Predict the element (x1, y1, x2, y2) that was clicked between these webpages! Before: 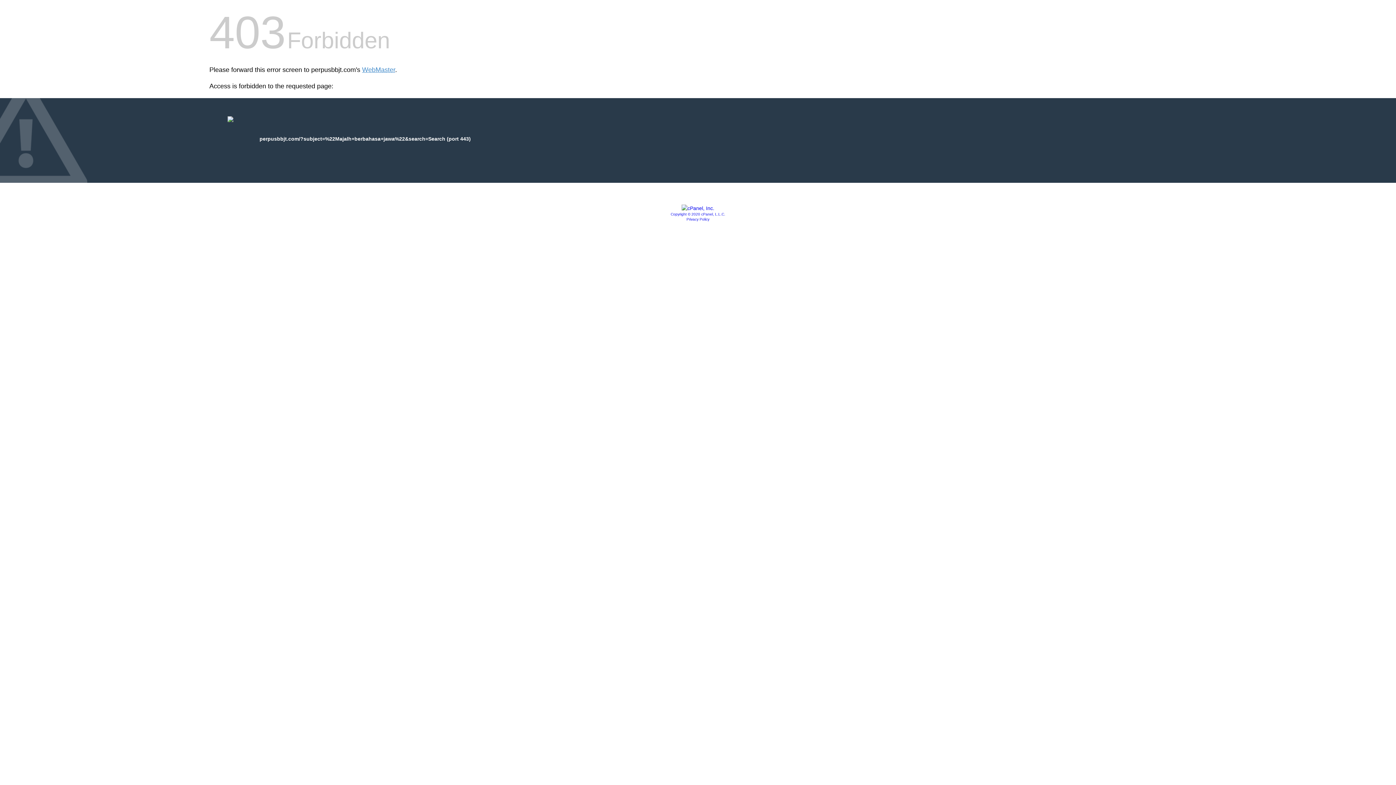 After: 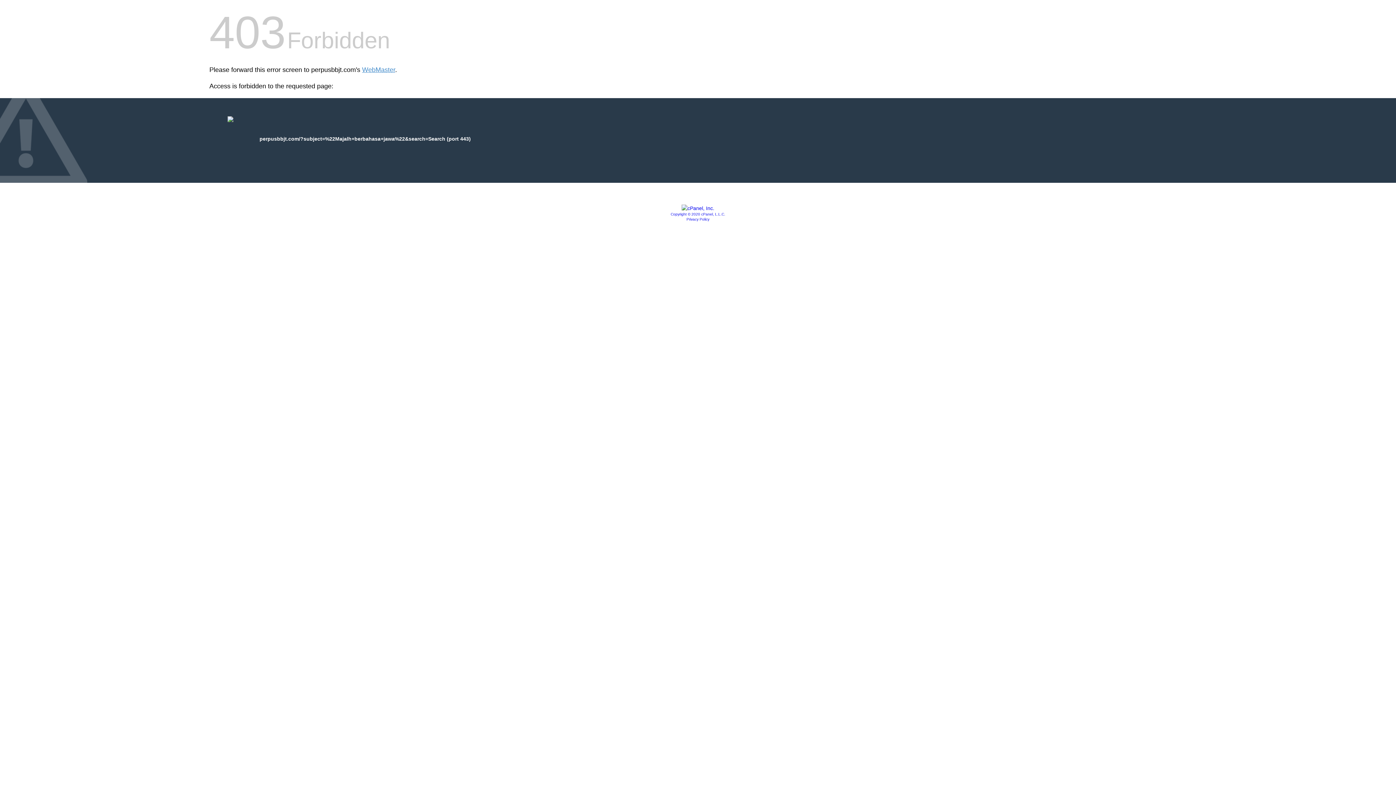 Action: bbox: (670, 212, 725, 216) label: Copyright © 2020 cPanel, L.L.C.